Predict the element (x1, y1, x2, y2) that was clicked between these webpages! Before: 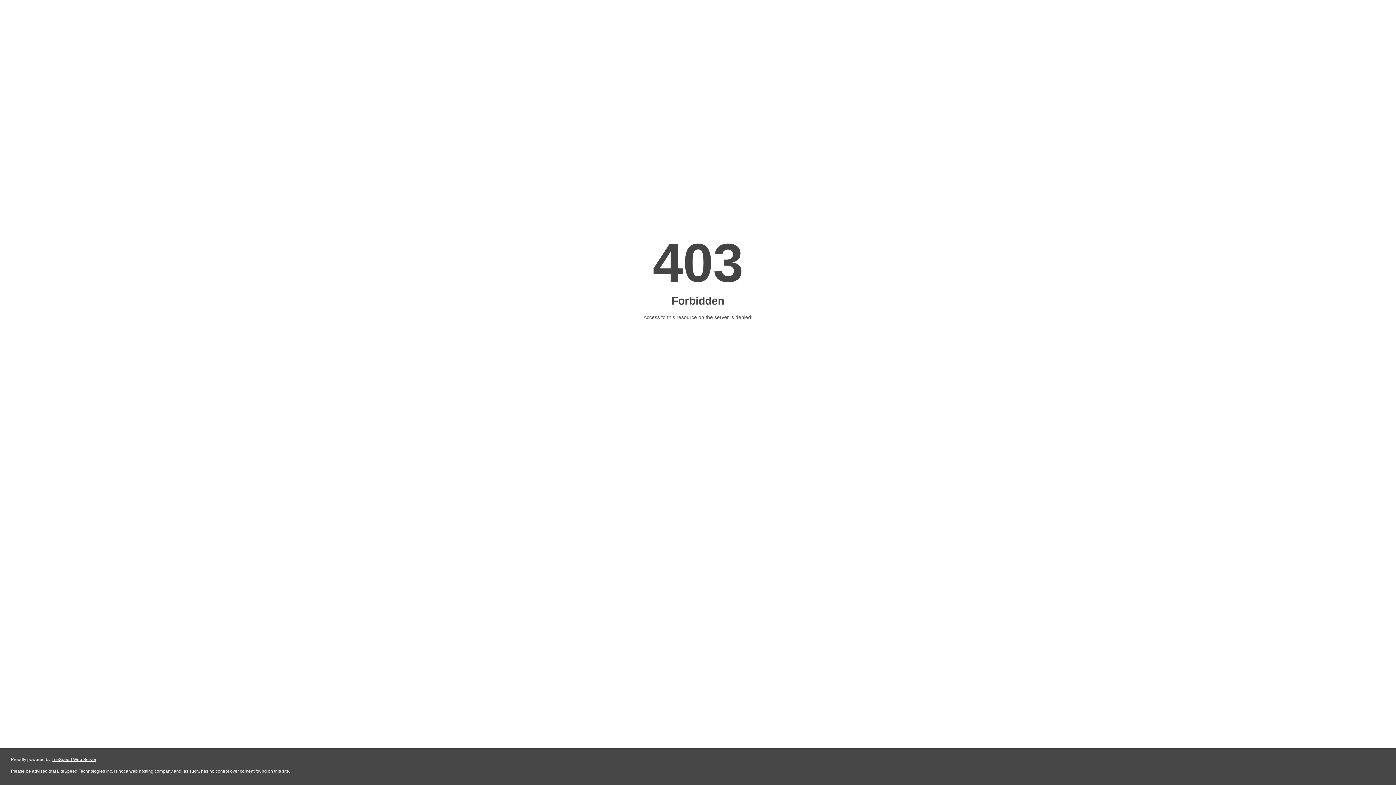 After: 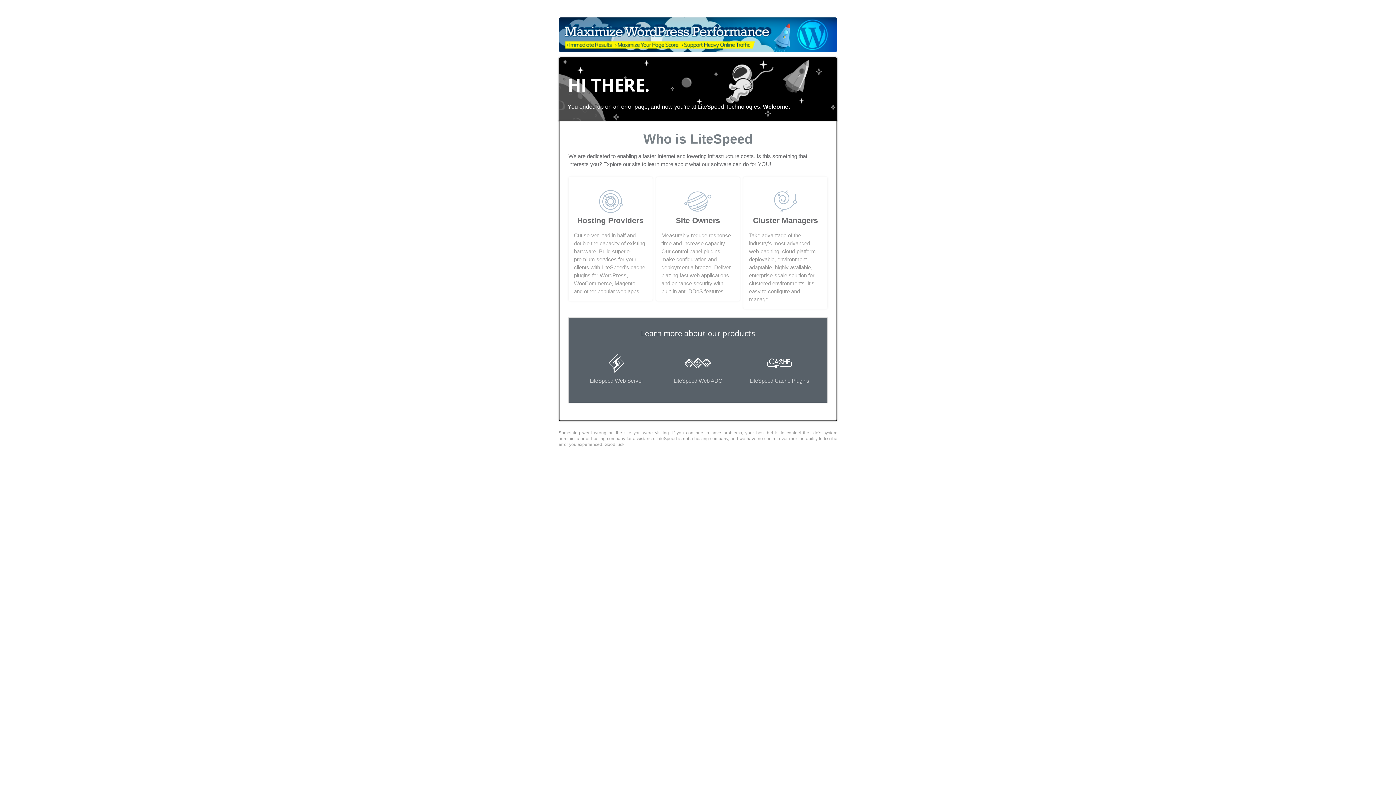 Action: label: LiteSpeed Web Server bbox: (51, 757, 96, 762)